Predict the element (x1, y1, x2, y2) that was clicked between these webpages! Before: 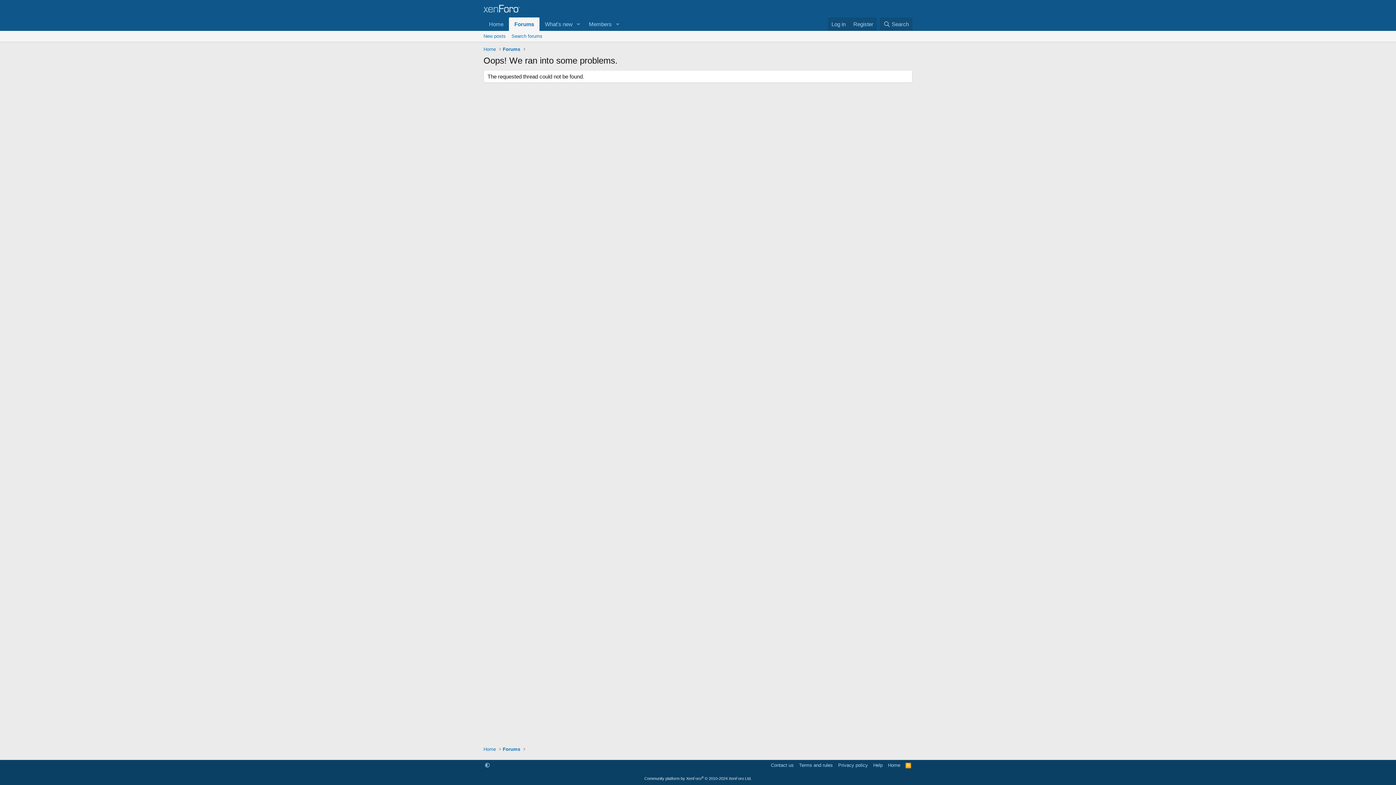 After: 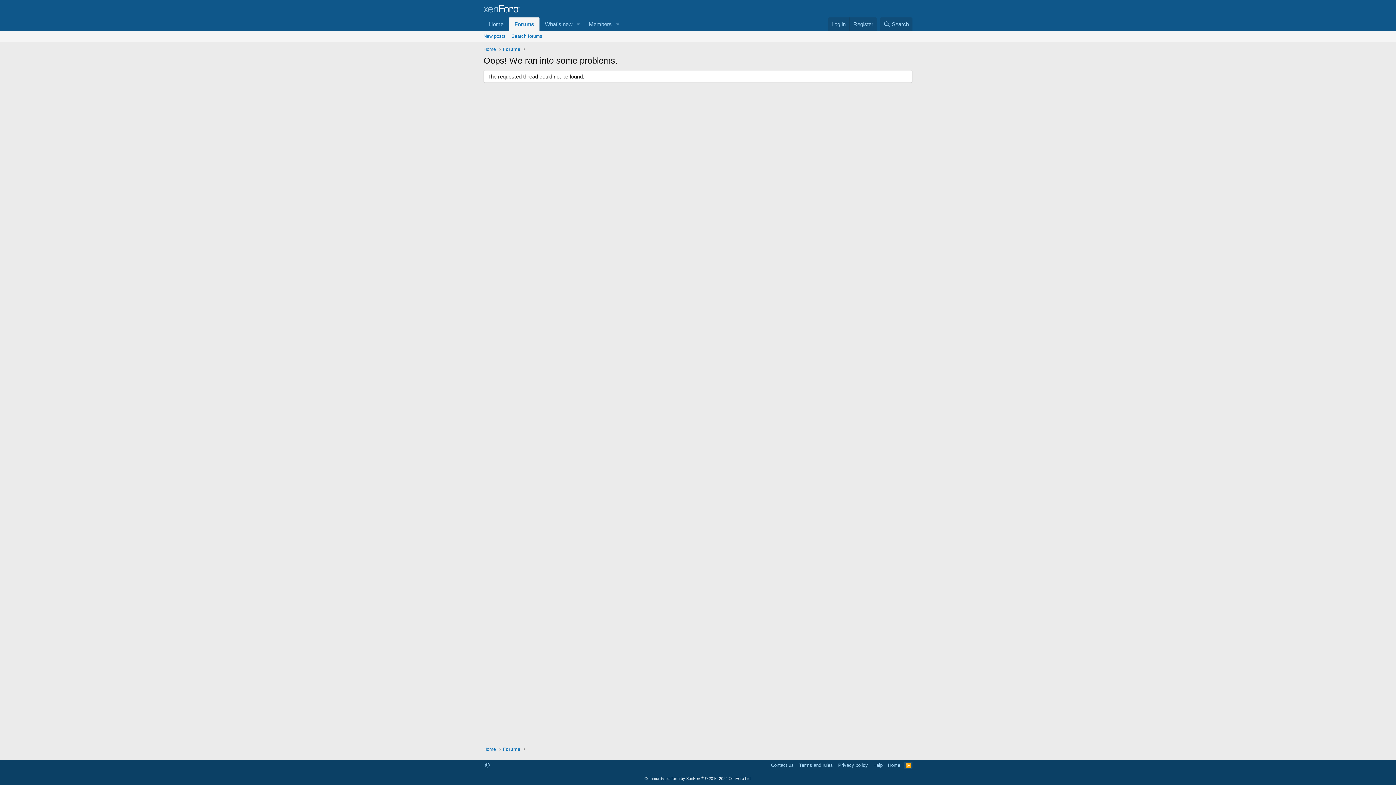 Action: label: RSS bbox: (904, 762, 912, 769)